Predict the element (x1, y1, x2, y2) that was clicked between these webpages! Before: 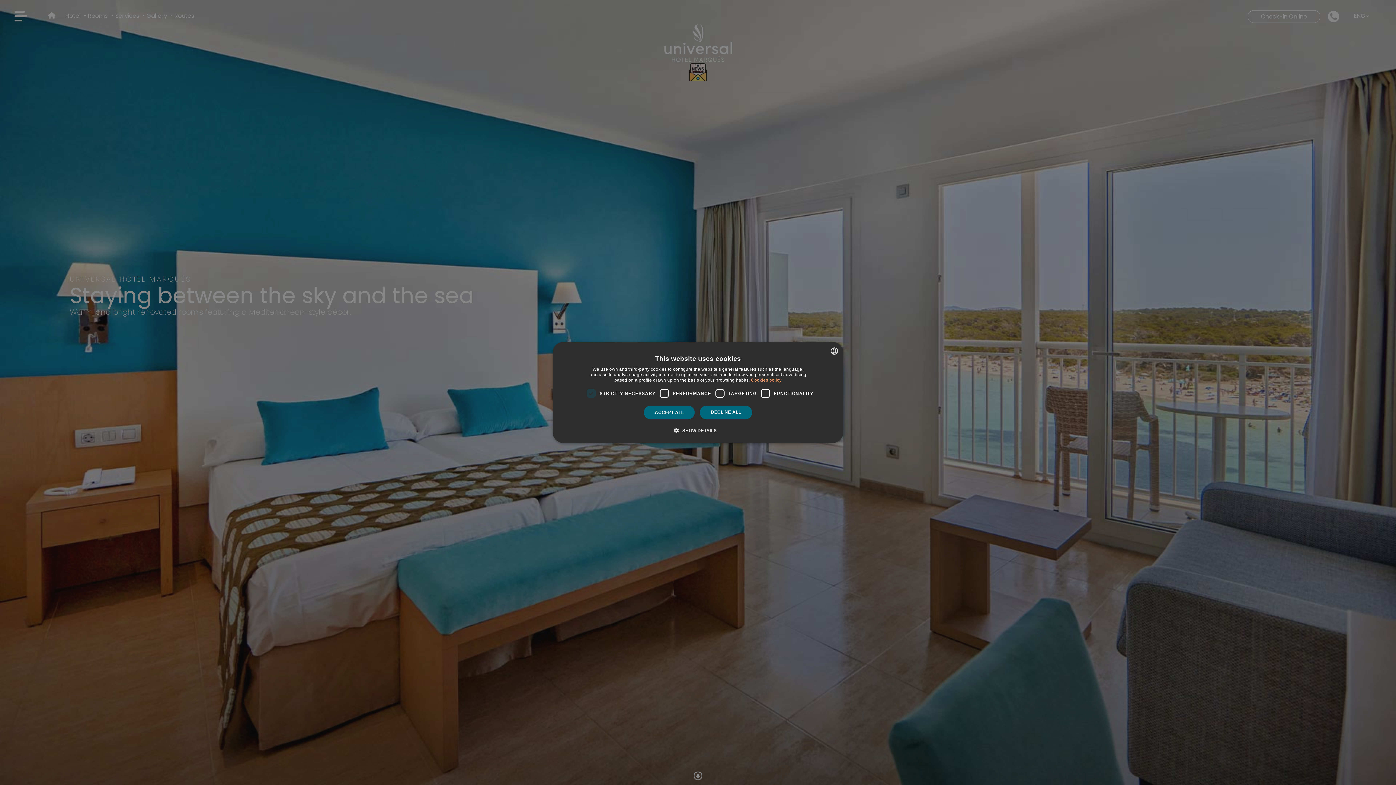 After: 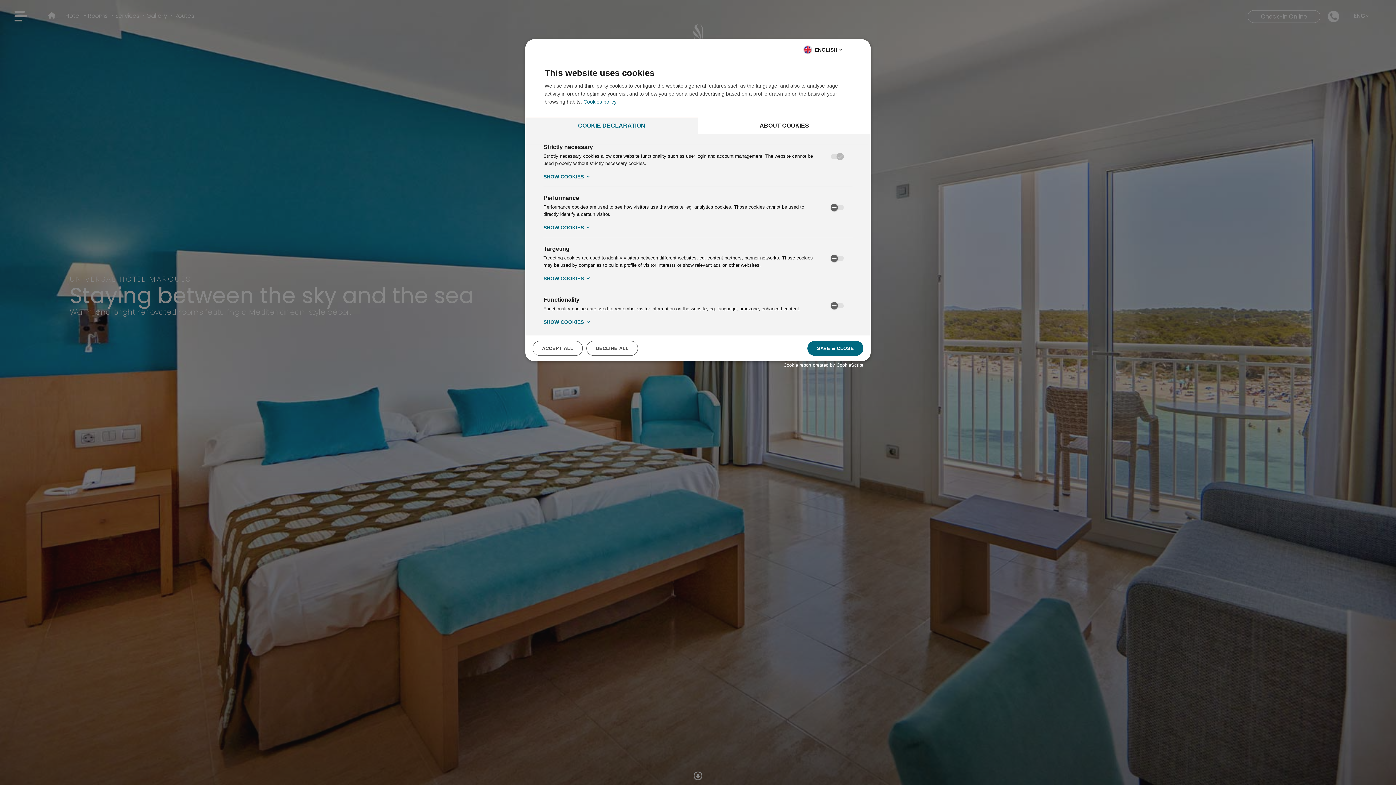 Action: bbox: (679, 426, 716, 434) label:  SHOW DETAILS